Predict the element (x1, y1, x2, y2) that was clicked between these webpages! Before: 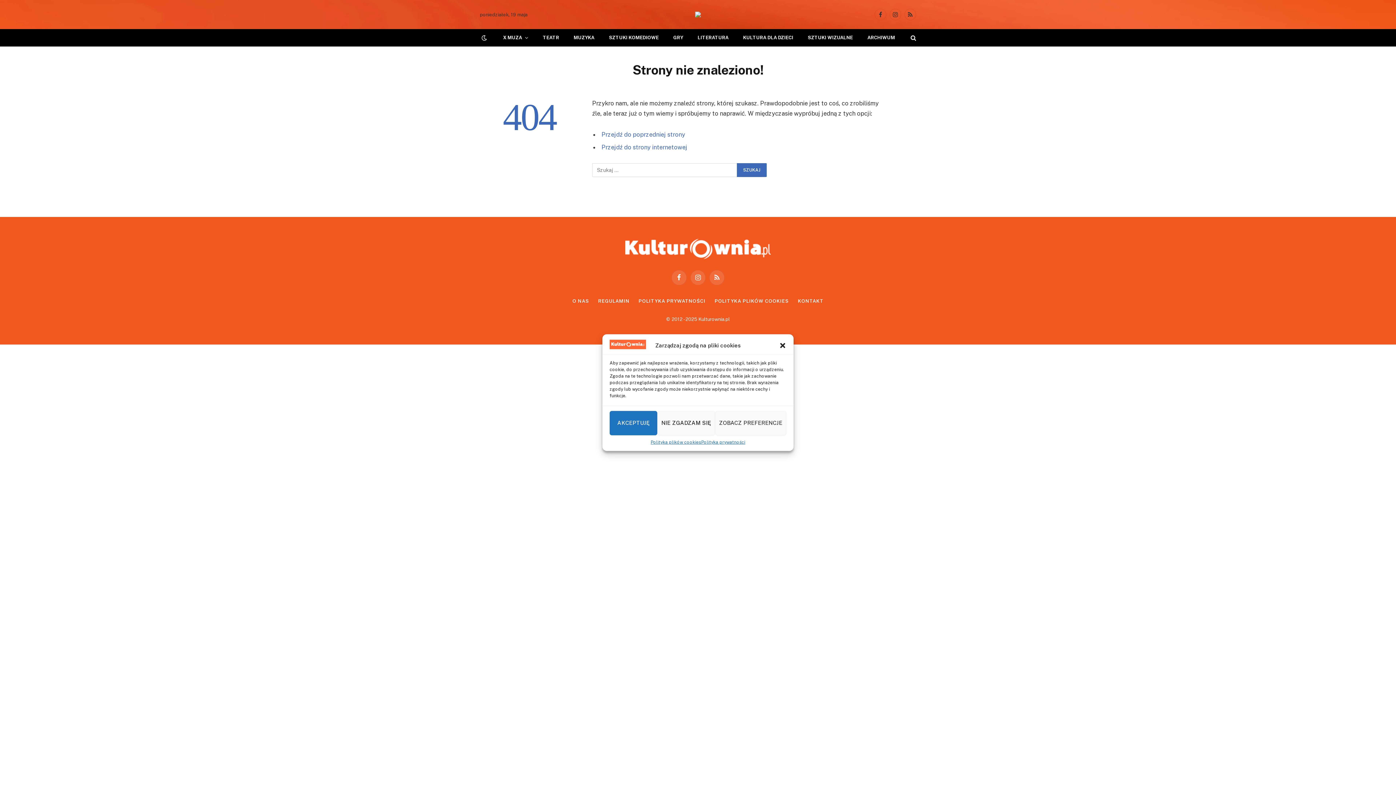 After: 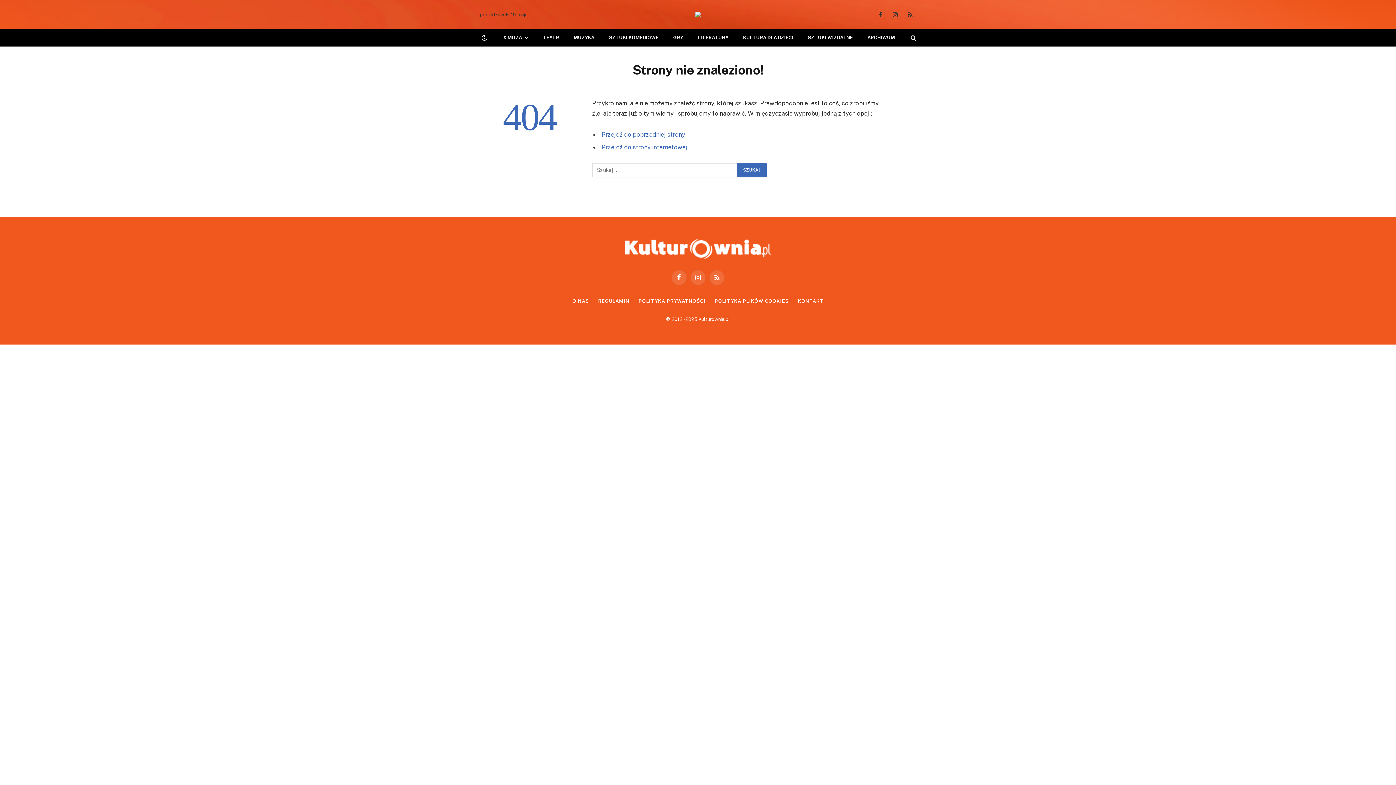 Action: label: NIE ZGADZAM SIĘ bbox: (657, 411, 715, 435)